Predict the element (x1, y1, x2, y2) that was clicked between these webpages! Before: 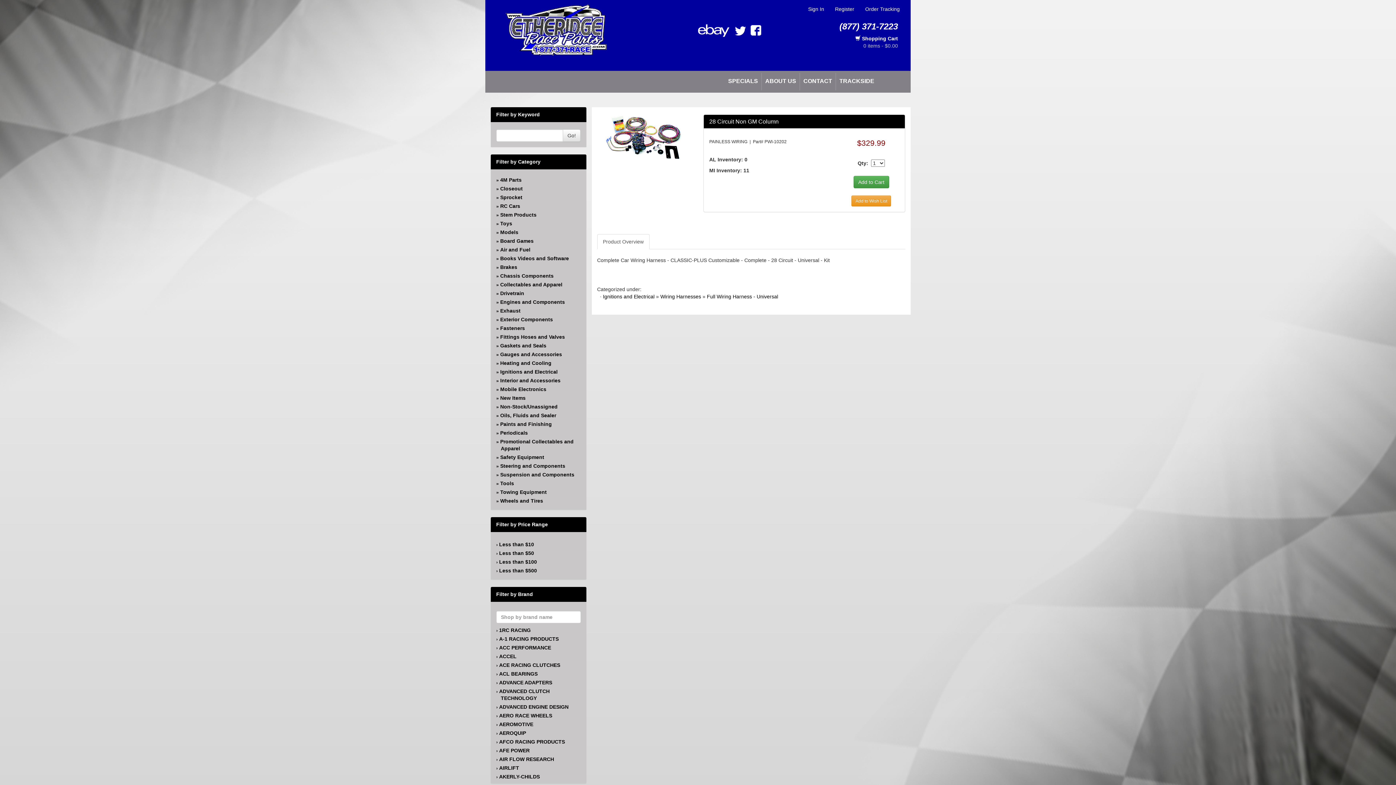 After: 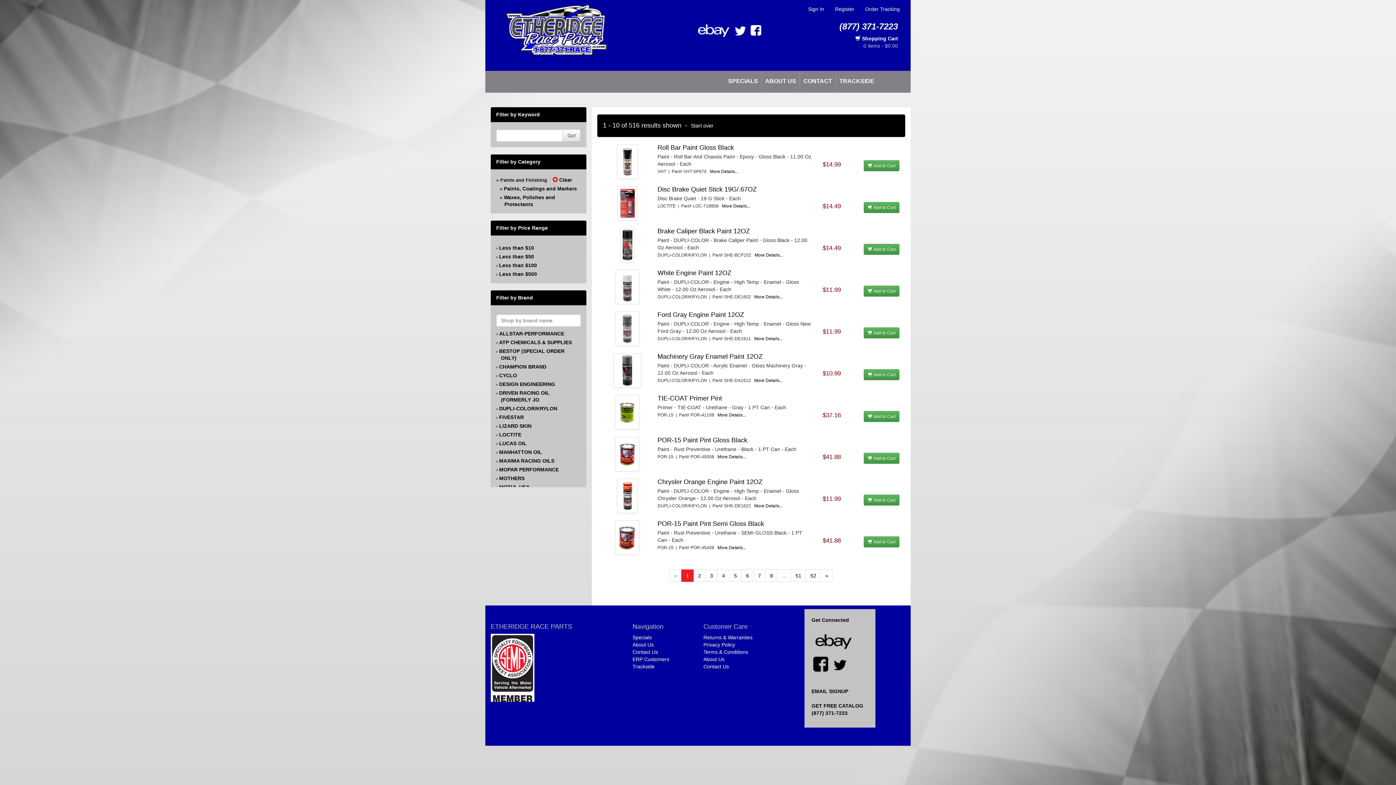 Action: bbox: (500, 421, 552, 427) label: Paints and Finishing